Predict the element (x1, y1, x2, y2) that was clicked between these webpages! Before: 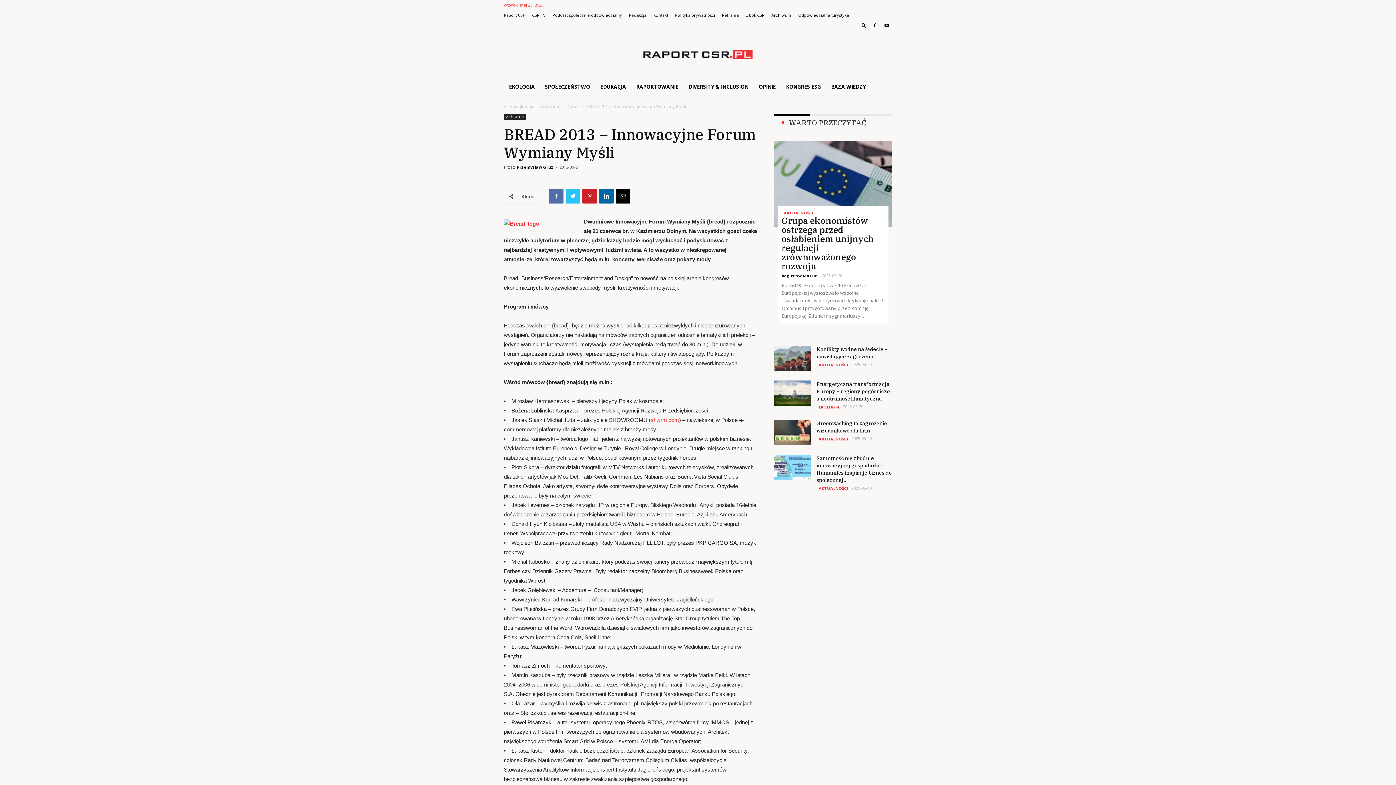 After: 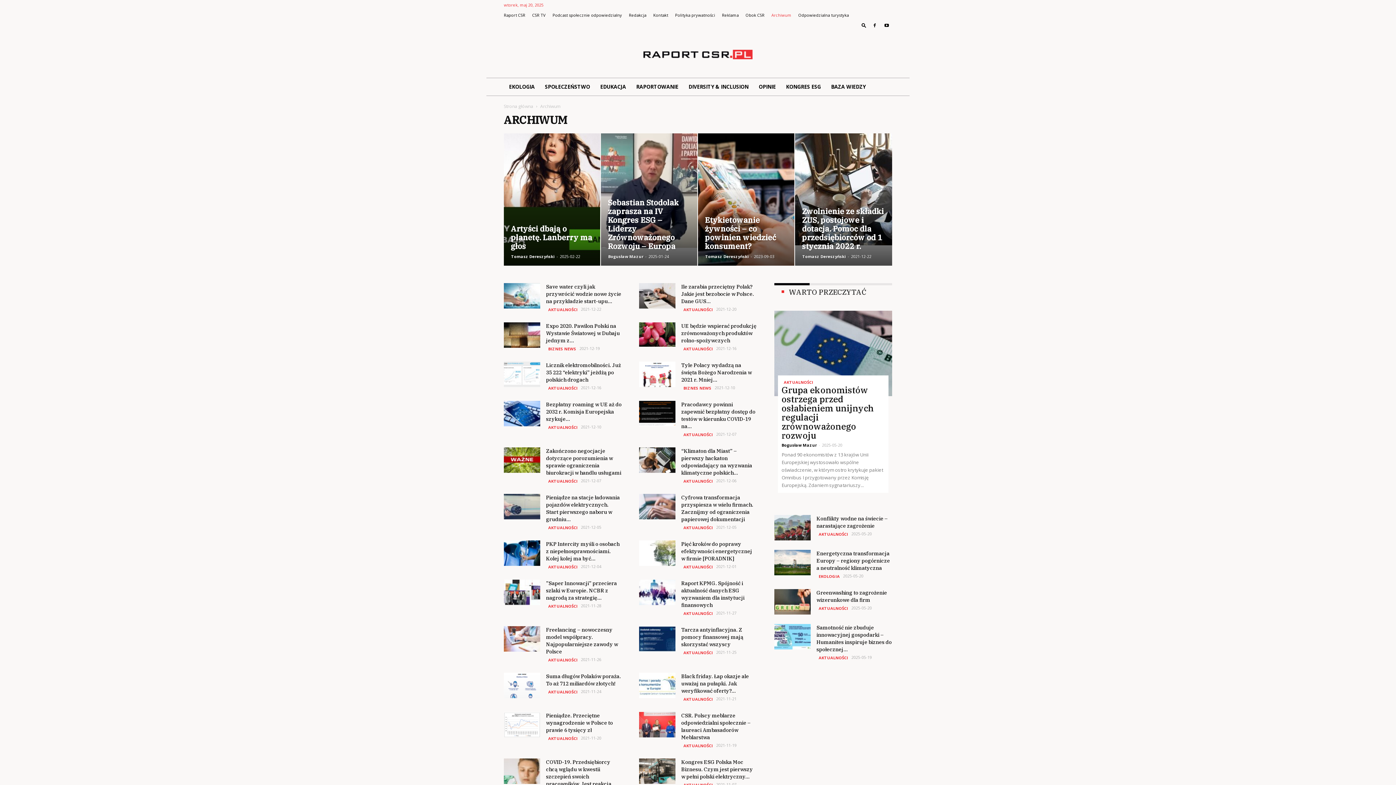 Action: label: Archiwum bbox: (540, 103, 560, 109)